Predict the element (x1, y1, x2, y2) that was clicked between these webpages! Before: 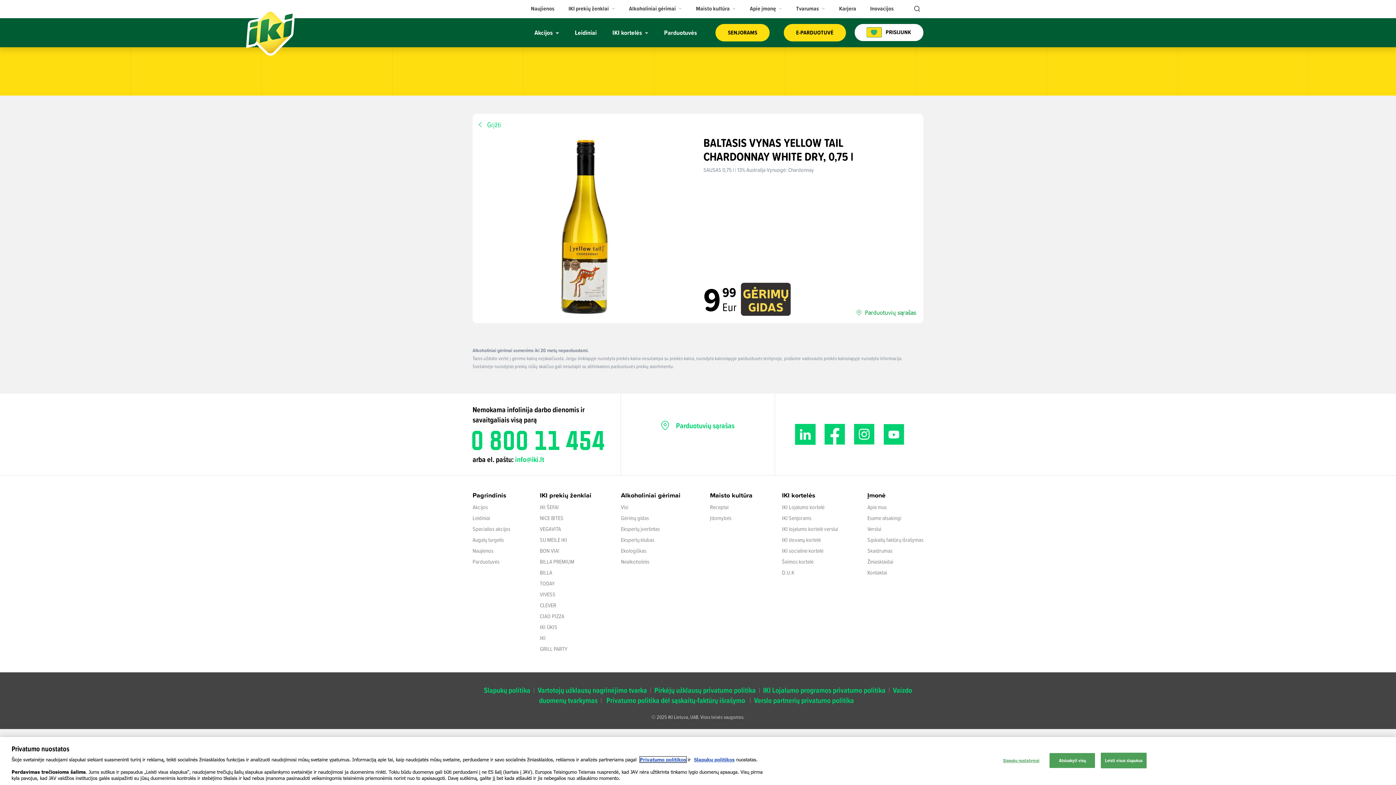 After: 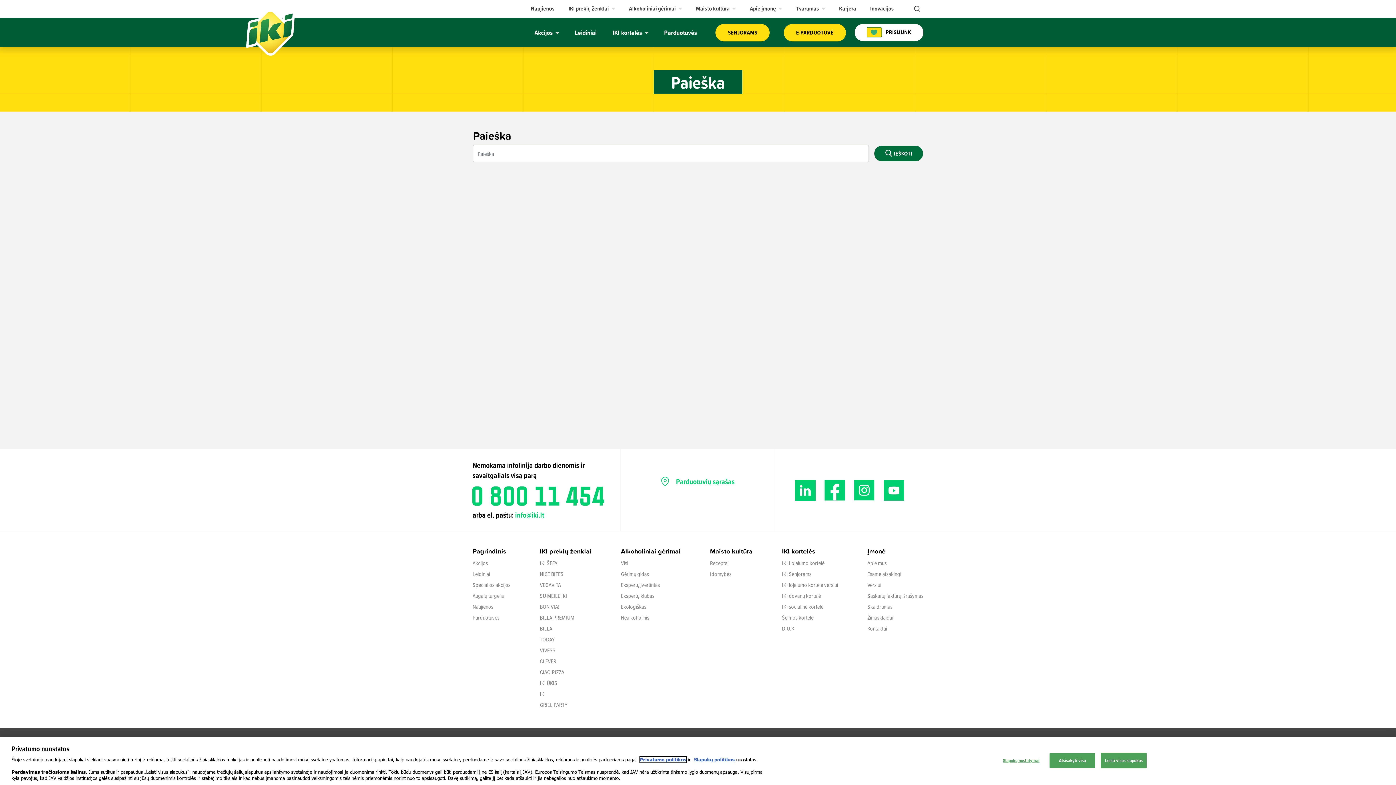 Action: bbox: (906, 0, 926, 17)